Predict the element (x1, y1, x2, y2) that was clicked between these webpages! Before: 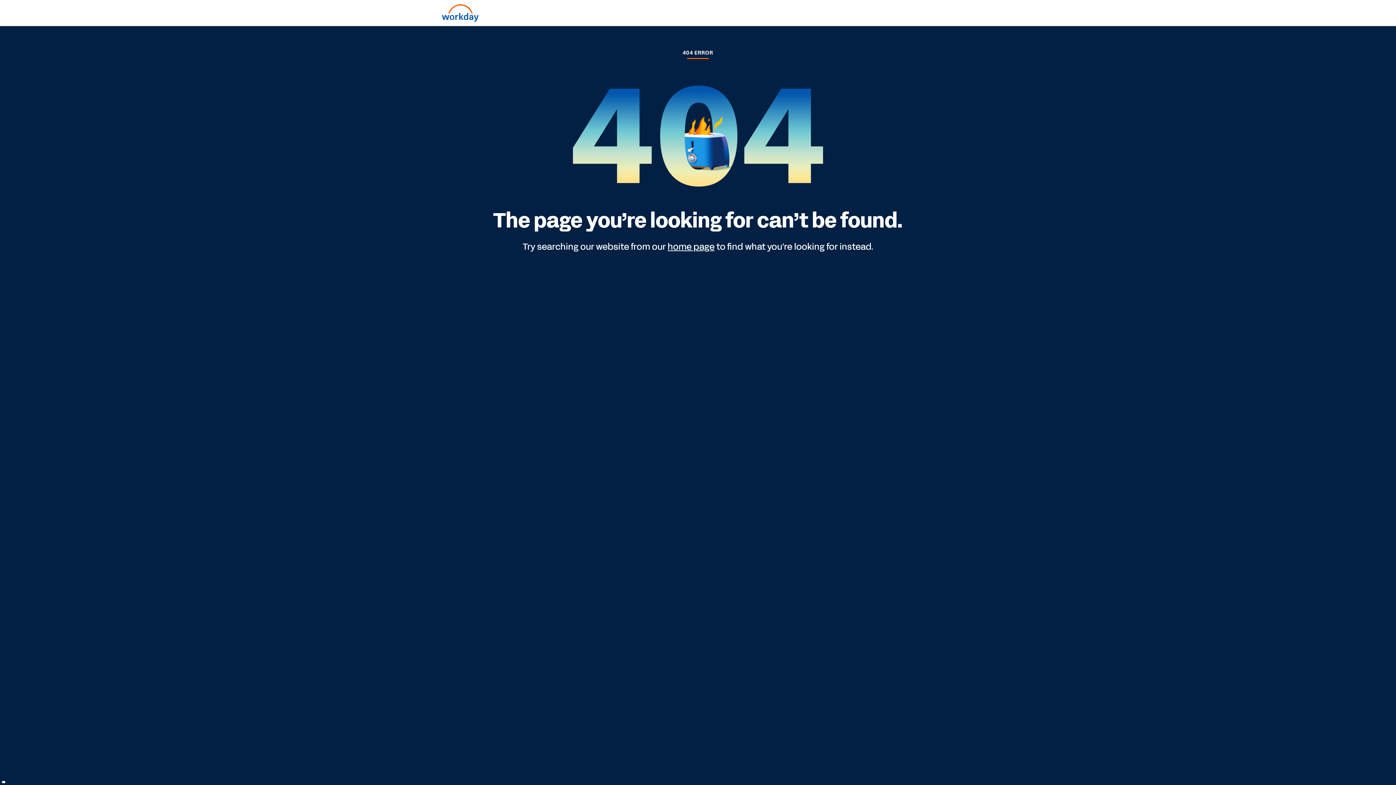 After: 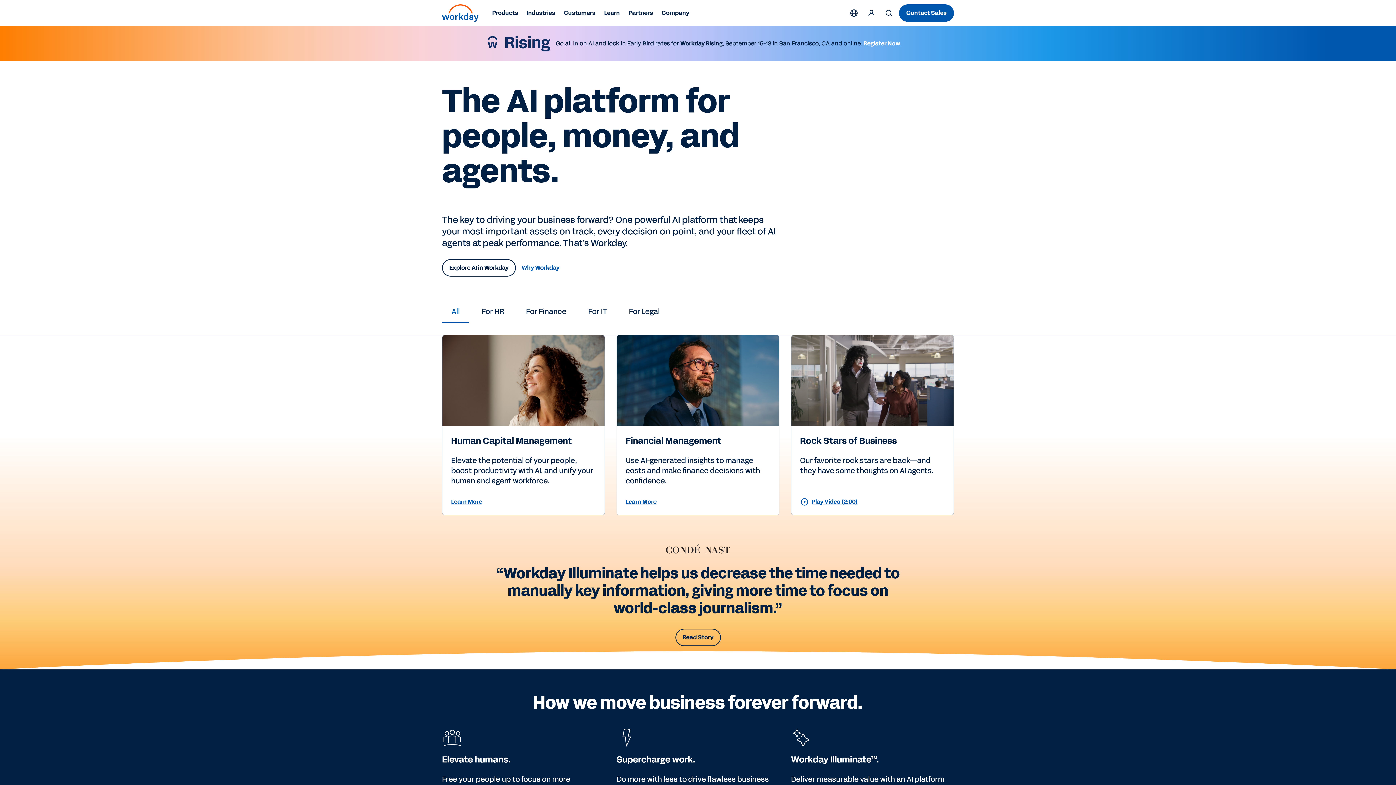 Action: bbox: (442, 4, 479, 21)